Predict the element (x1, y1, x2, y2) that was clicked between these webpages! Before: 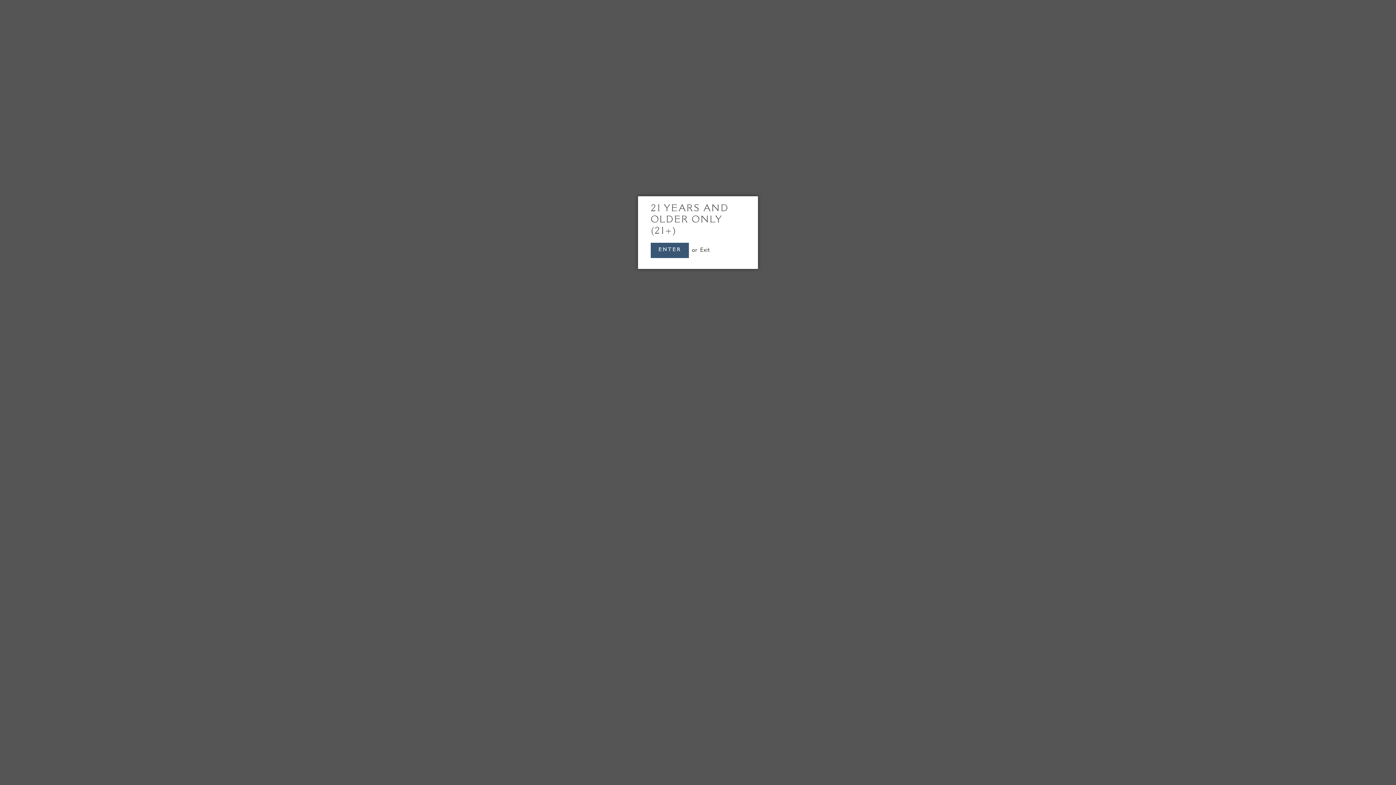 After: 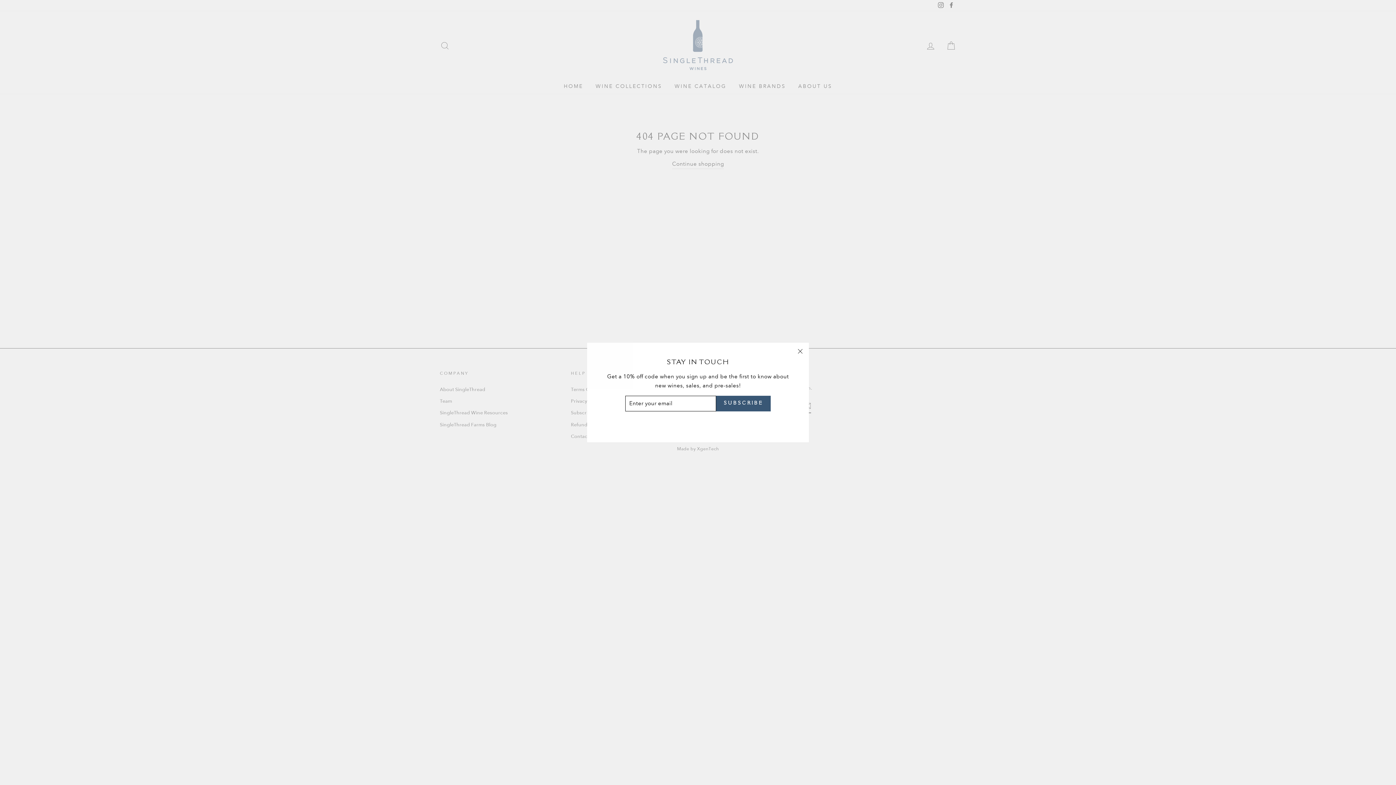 Action: label: ENTER bbox: (650, 242, 688, 258)